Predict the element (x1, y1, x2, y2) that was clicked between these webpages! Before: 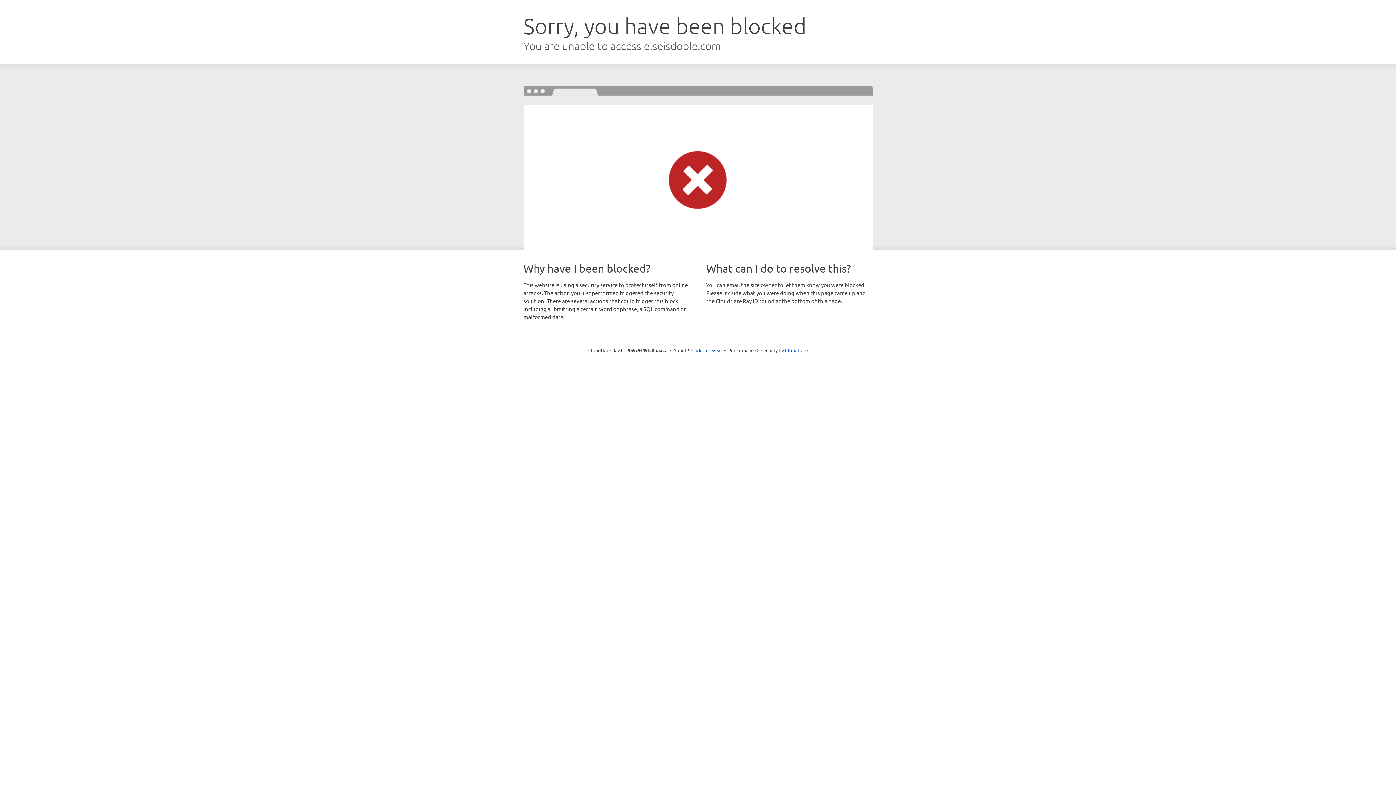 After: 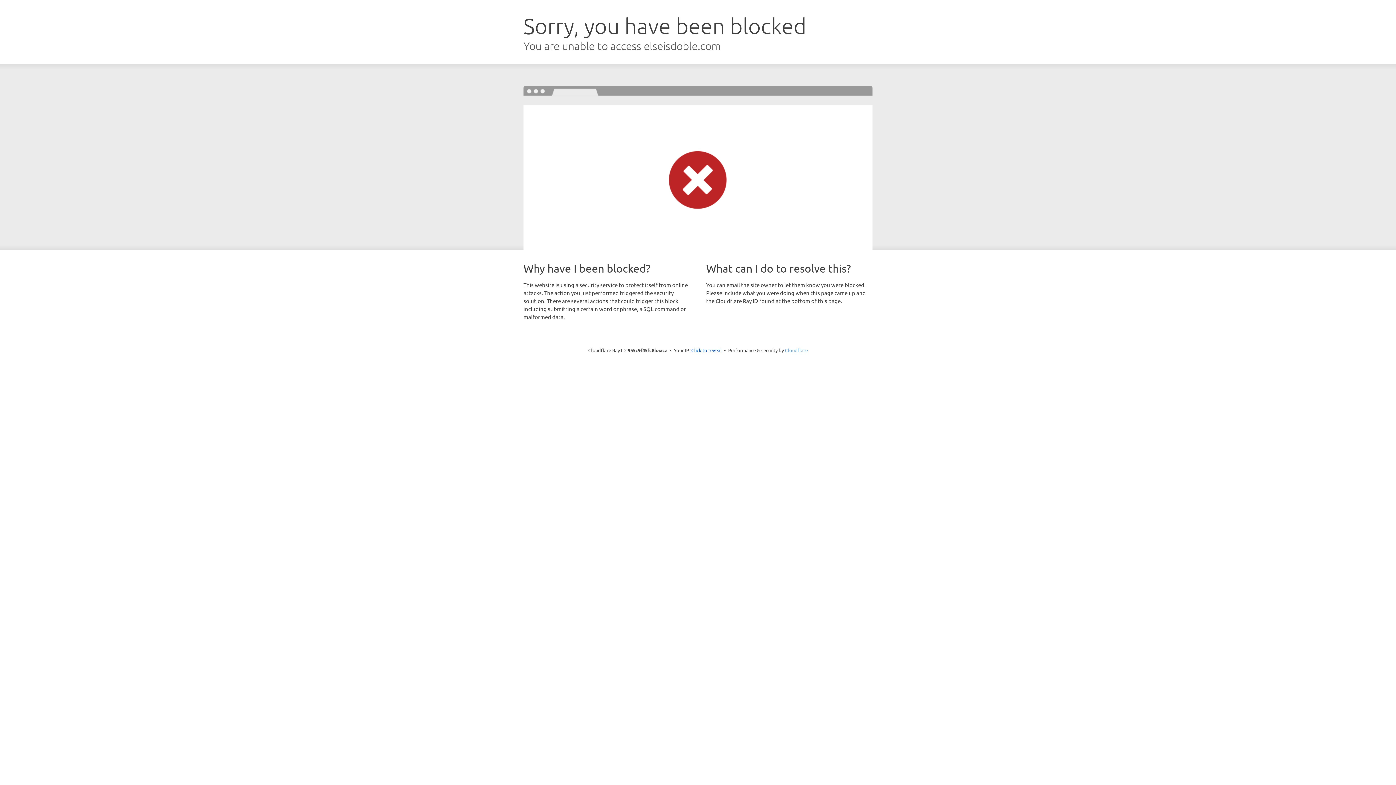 Action: label: Cloudflare bbox: (785, 347, 808, 353)